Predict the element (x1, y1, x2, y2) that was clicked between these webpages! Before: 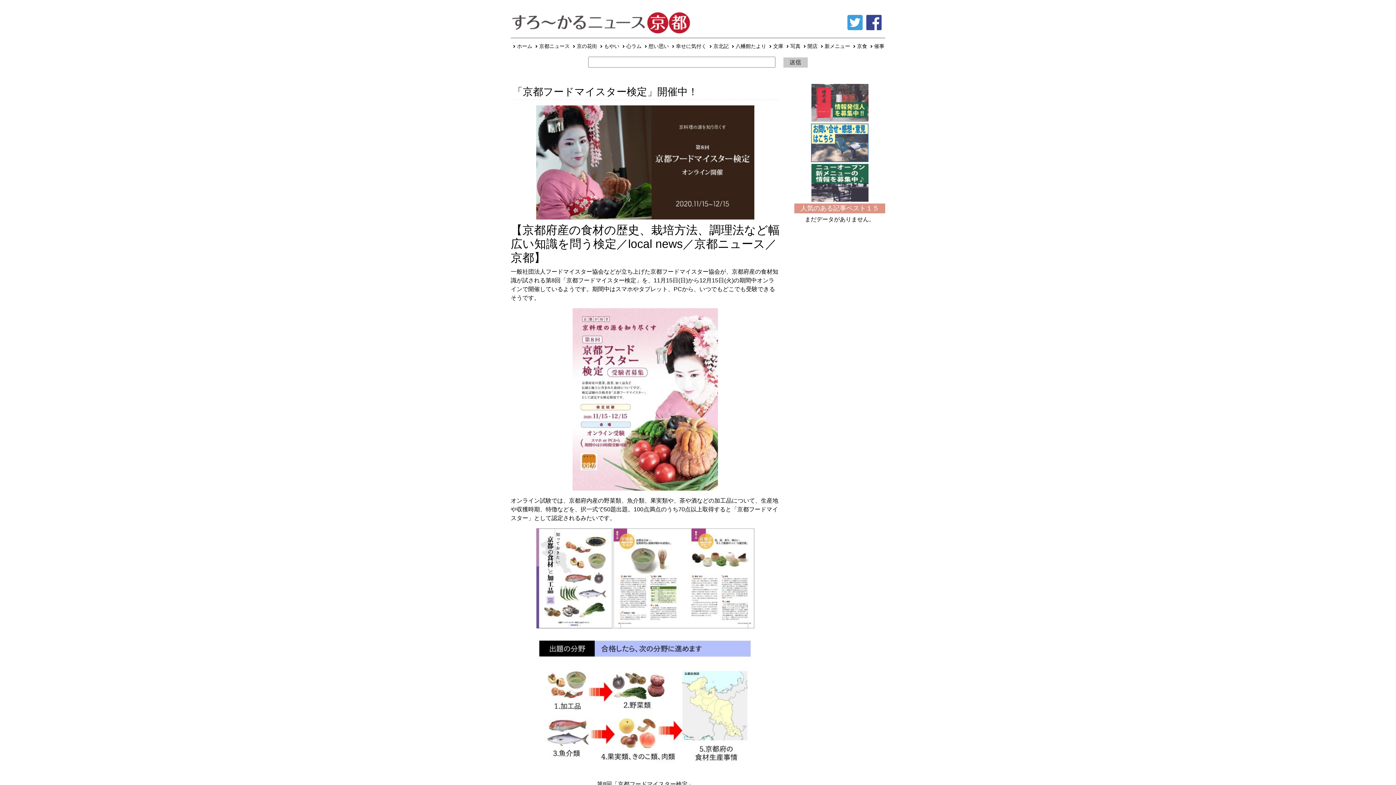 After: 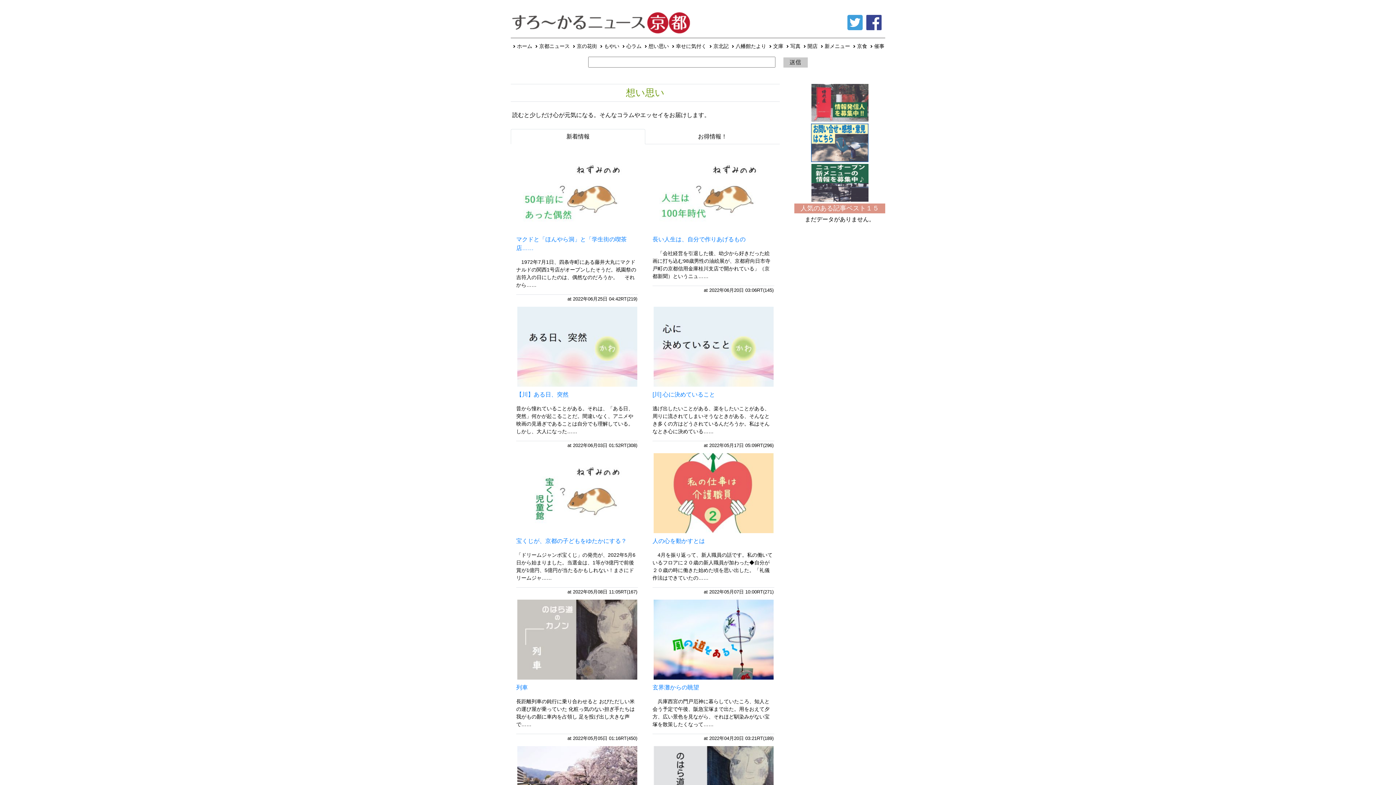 Action: bbox: (643, 43, 669, 49) label: 想い思い